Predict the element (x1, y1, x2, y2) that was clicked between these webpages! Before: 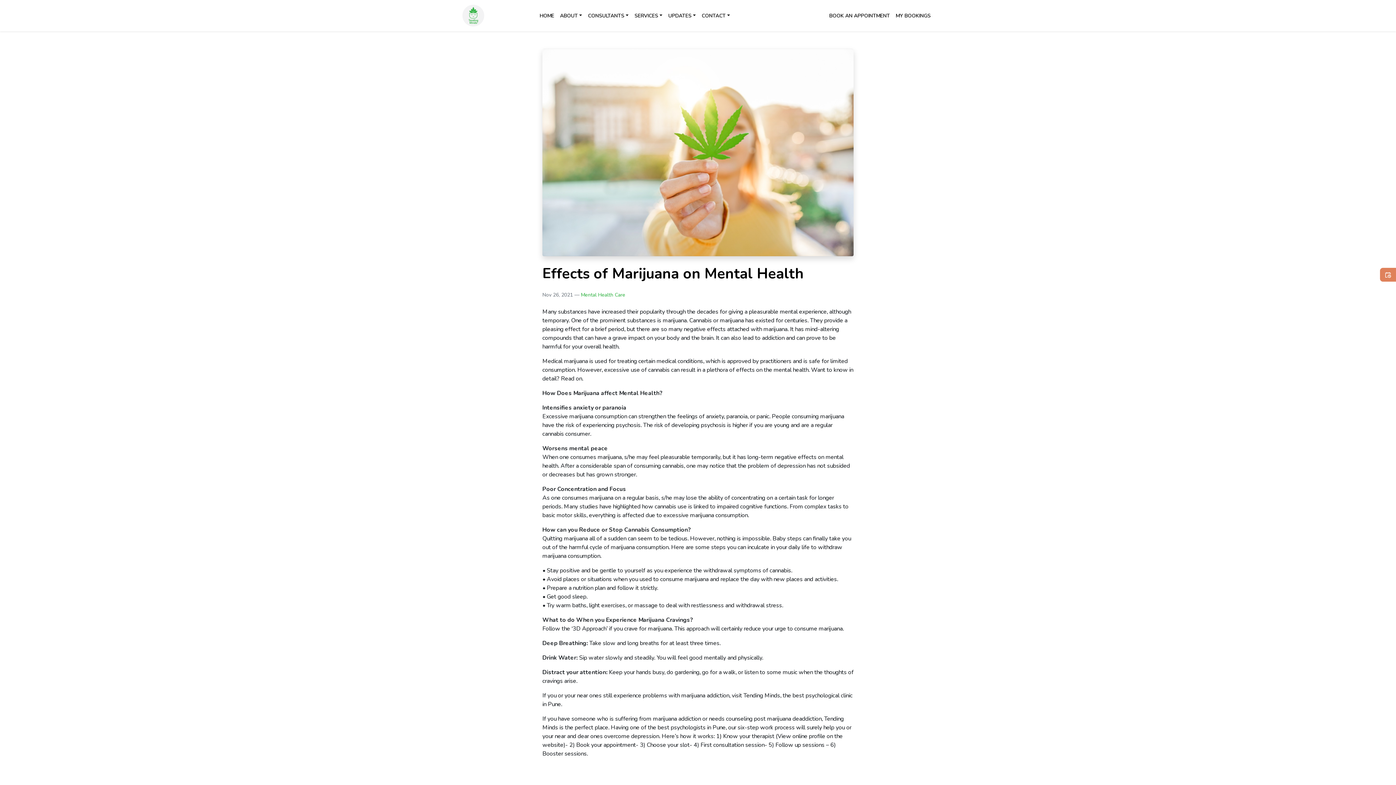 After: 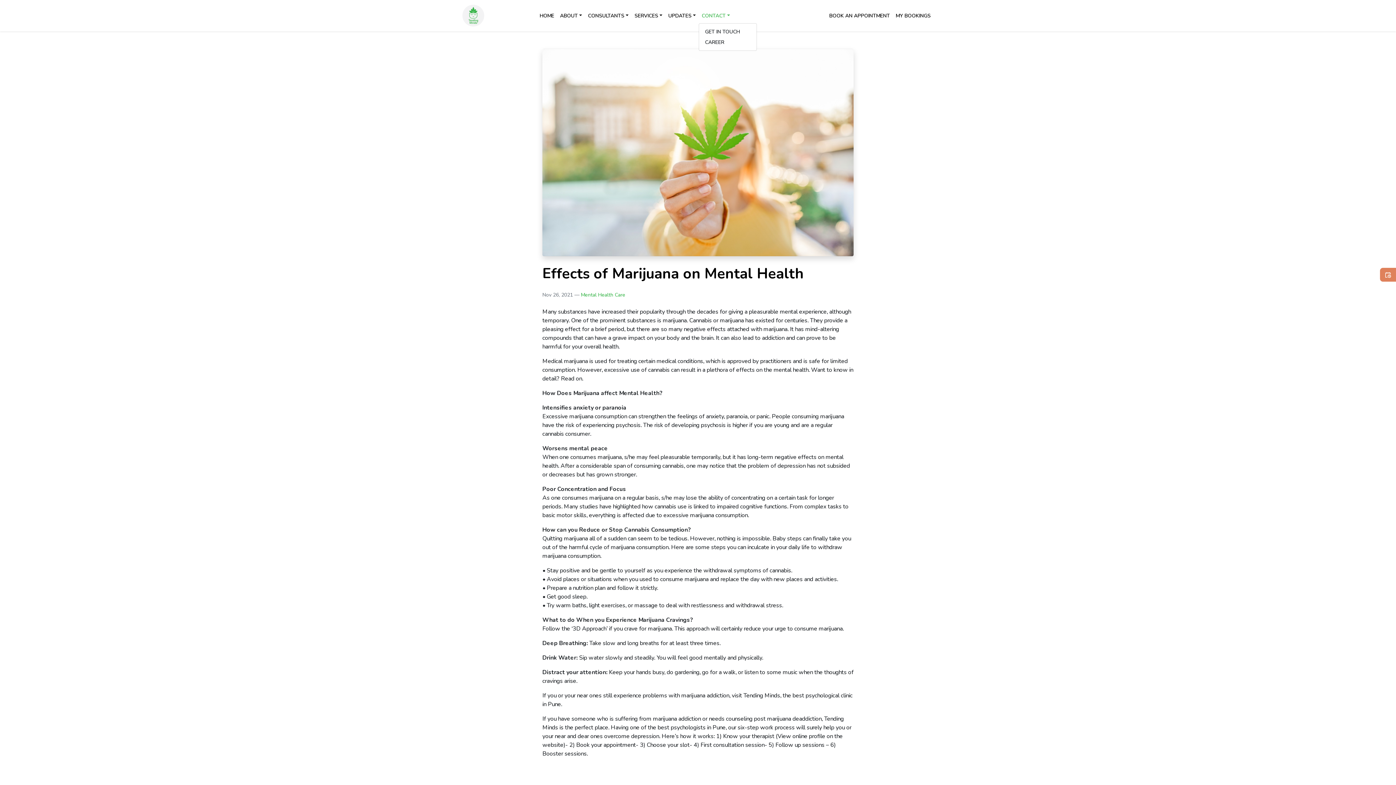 Action: label: CONTACT bbox: (698, 8, 733, 22)